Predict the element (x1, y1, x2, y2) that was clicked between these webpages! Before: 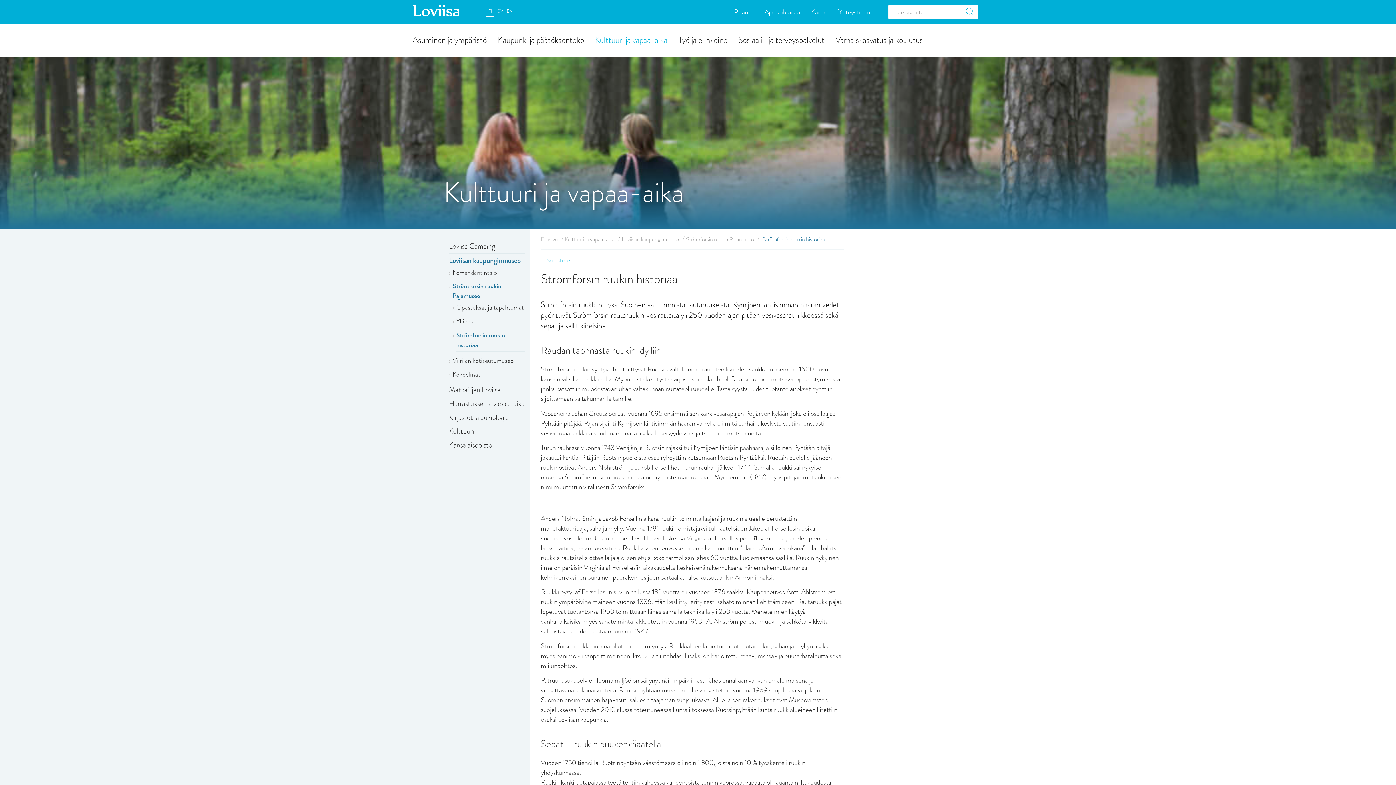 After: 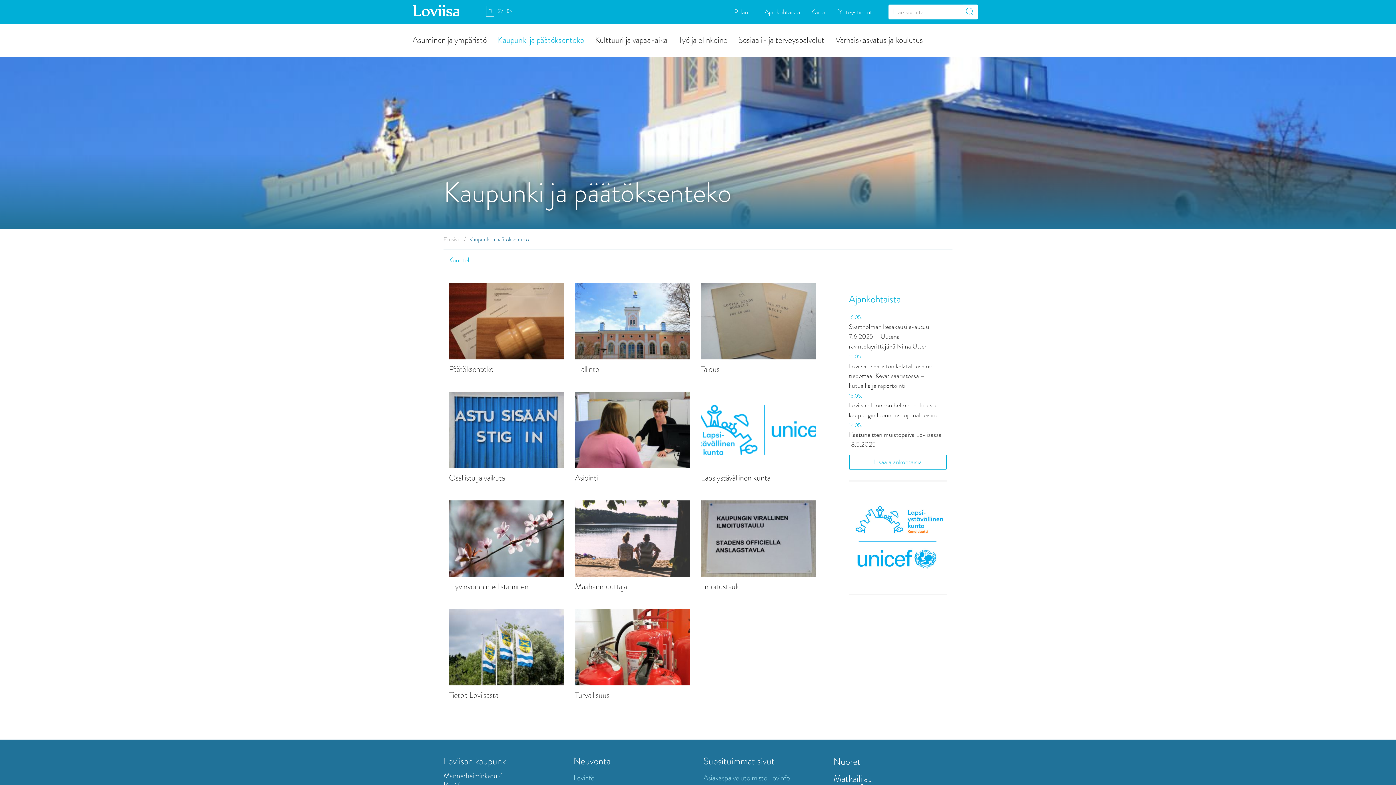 Action: label: Kaupunki ja päätöksenteko bbox: (492, 31, 589, 48)